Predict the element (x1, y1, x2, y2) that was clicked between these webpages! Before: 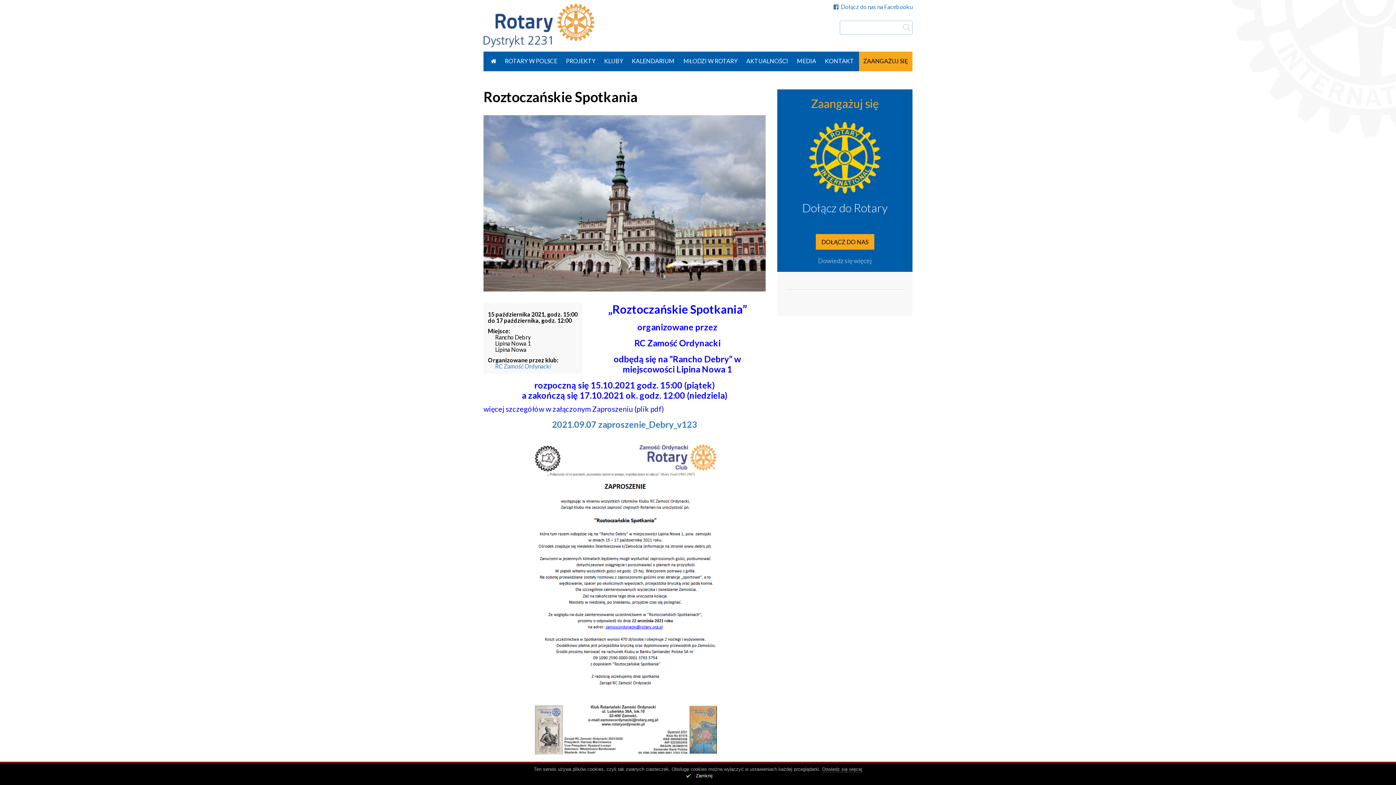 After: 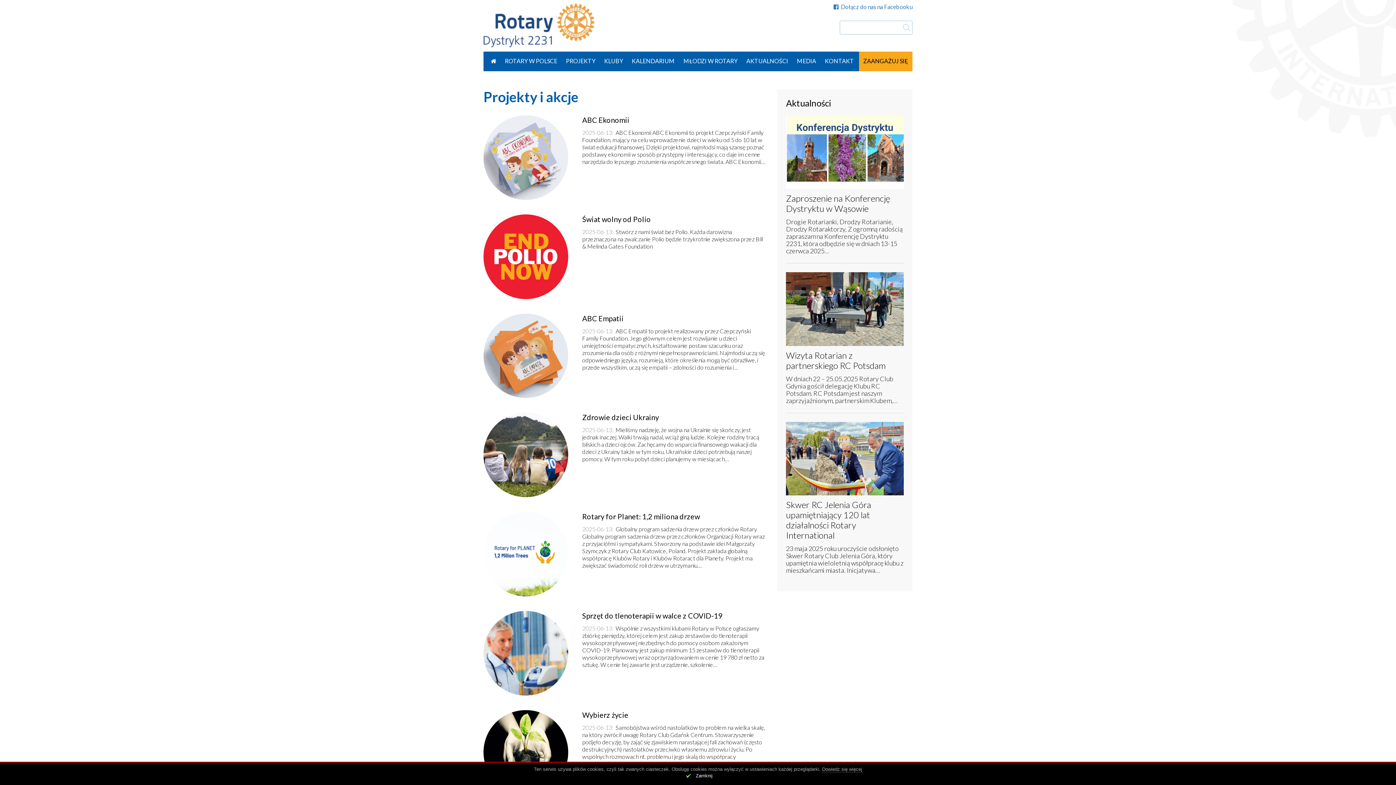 Action: label: PROJEKTY bbox: (561, 51, 600, 71)